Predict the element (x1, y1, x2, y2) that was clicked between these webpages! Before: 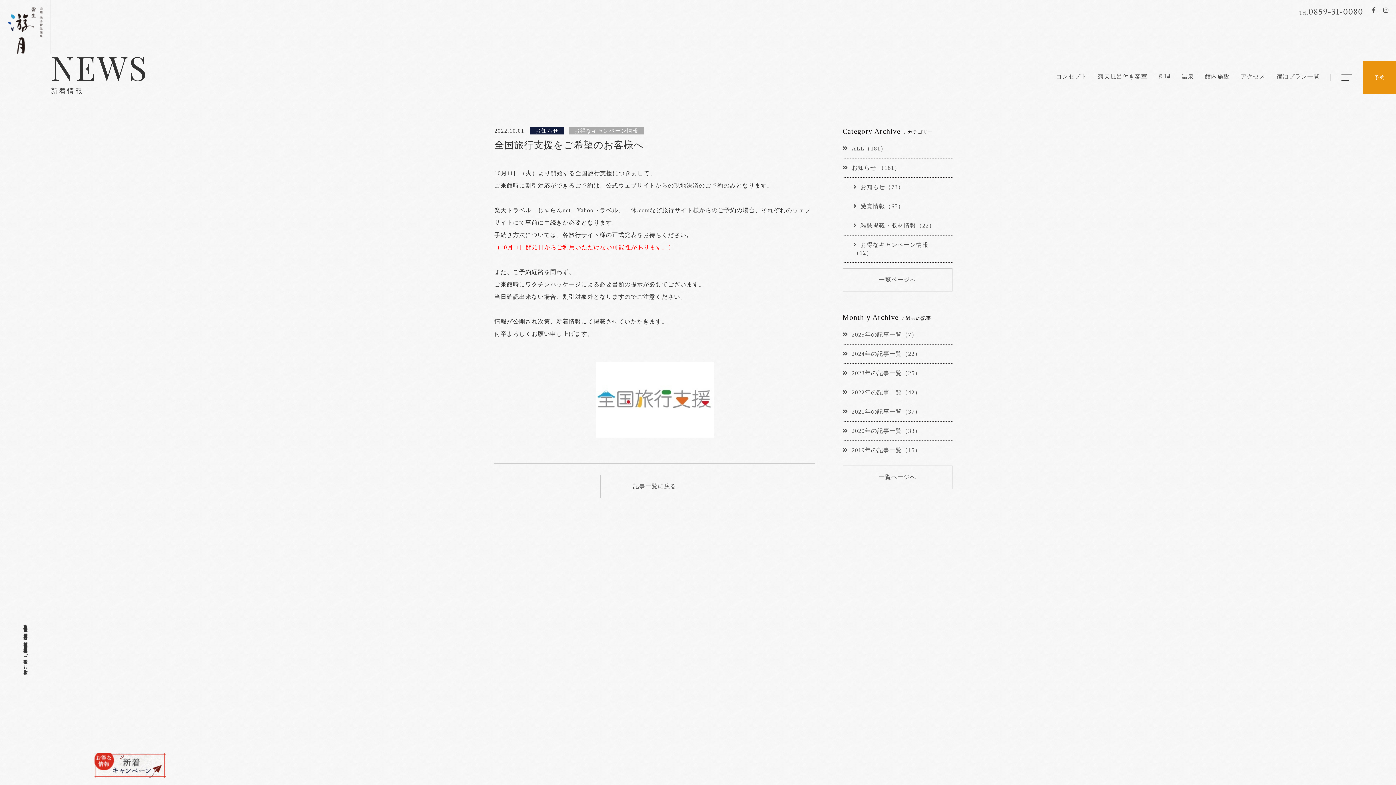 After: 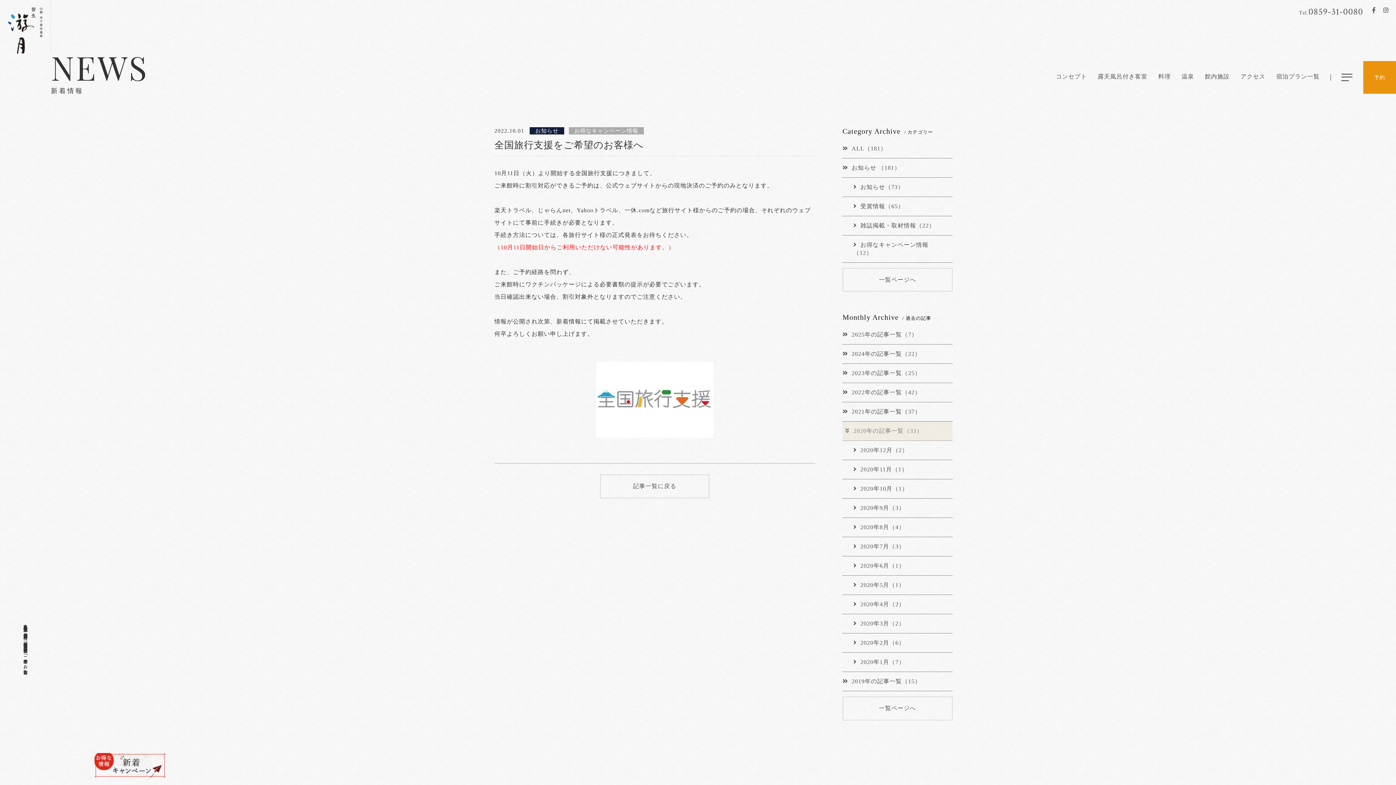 Action: bbox: (842, 421, 952, 441) label: 2020年の記事一覧（33）